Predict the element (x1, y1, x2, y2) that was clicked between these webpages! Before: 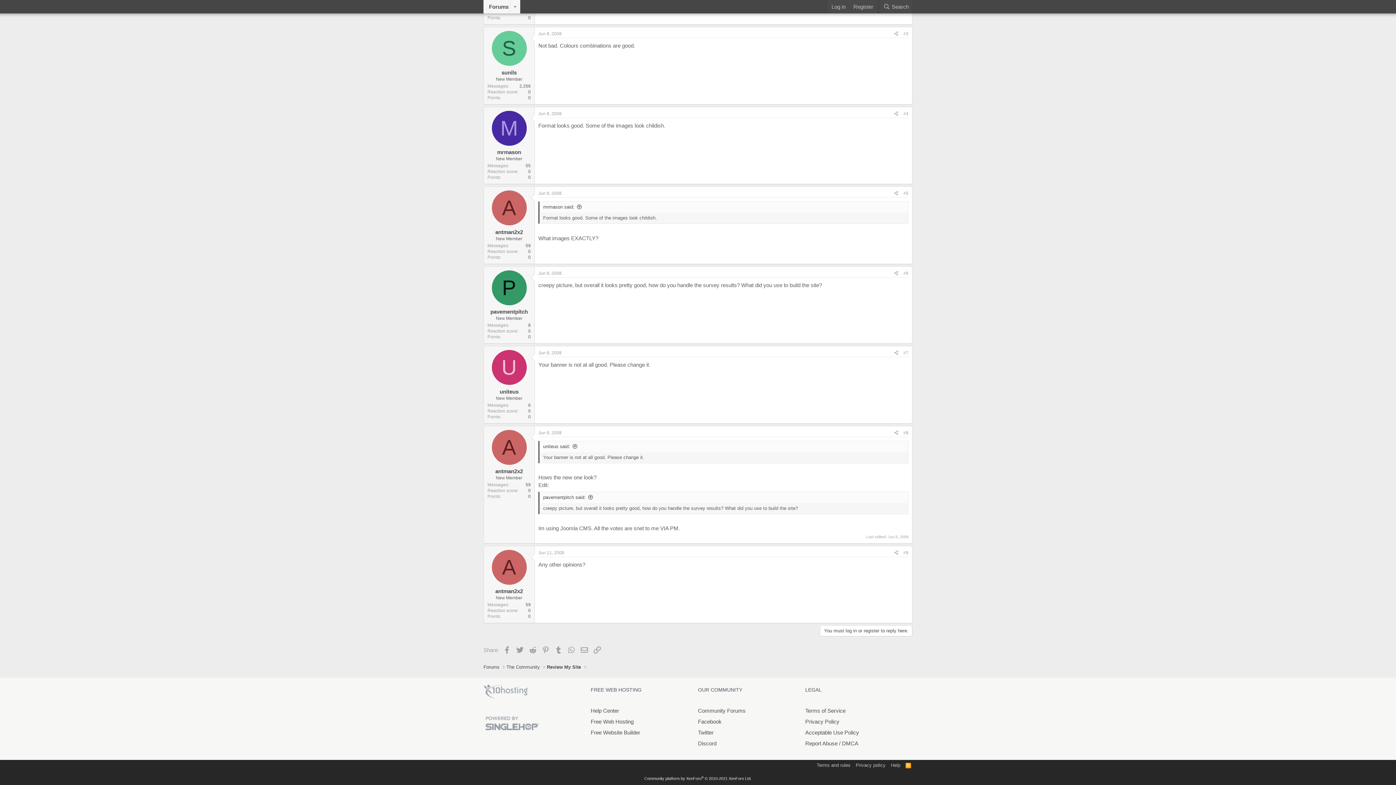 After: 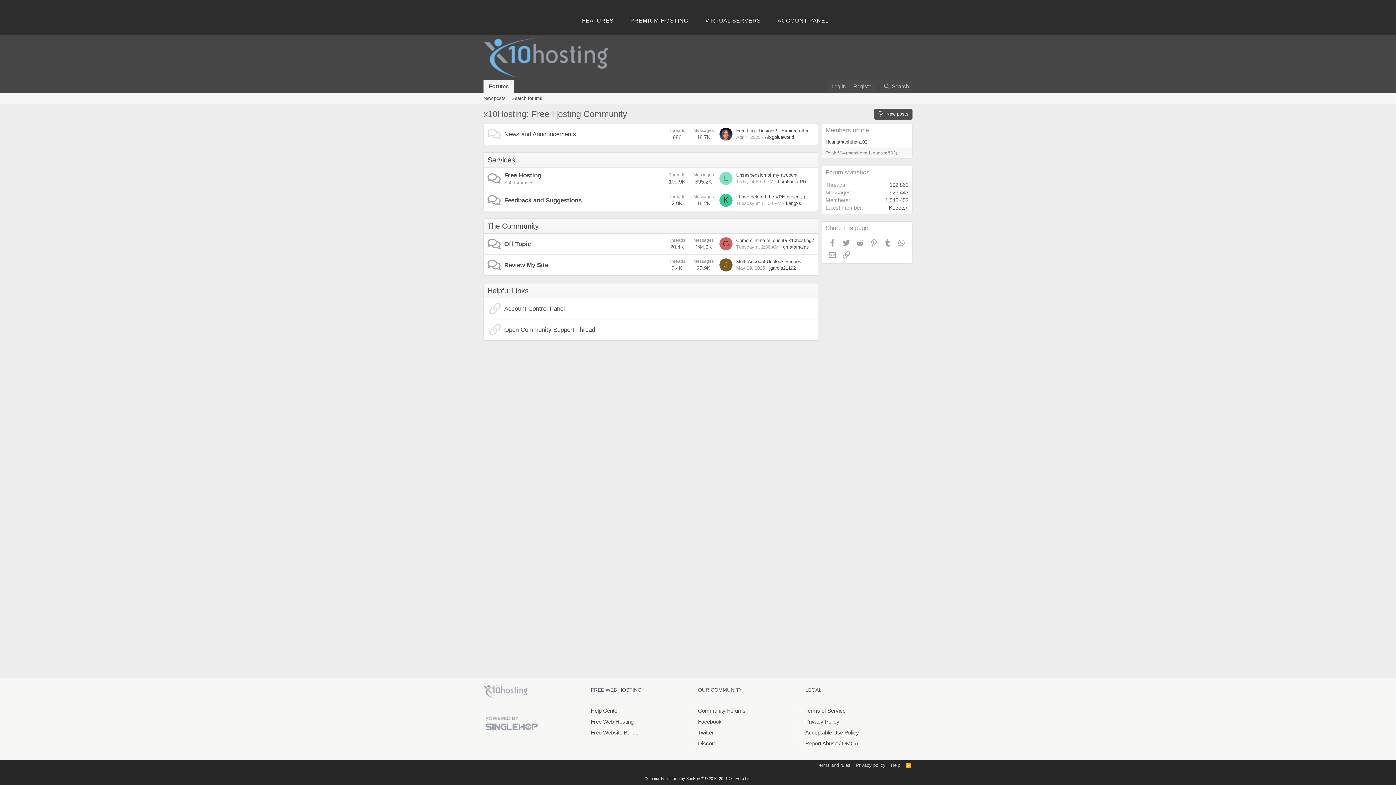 Action: bbox: (483, 664, 499, 670) label: Forums